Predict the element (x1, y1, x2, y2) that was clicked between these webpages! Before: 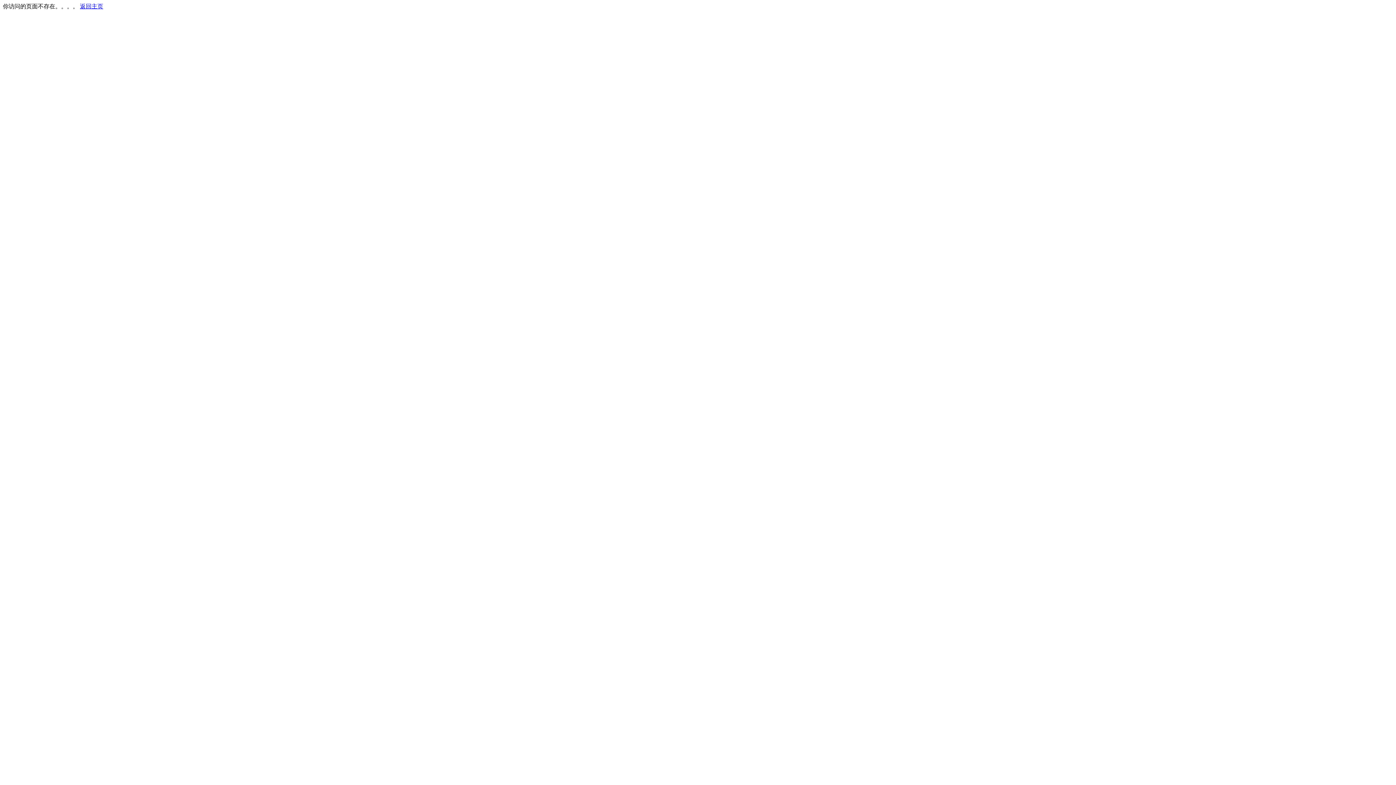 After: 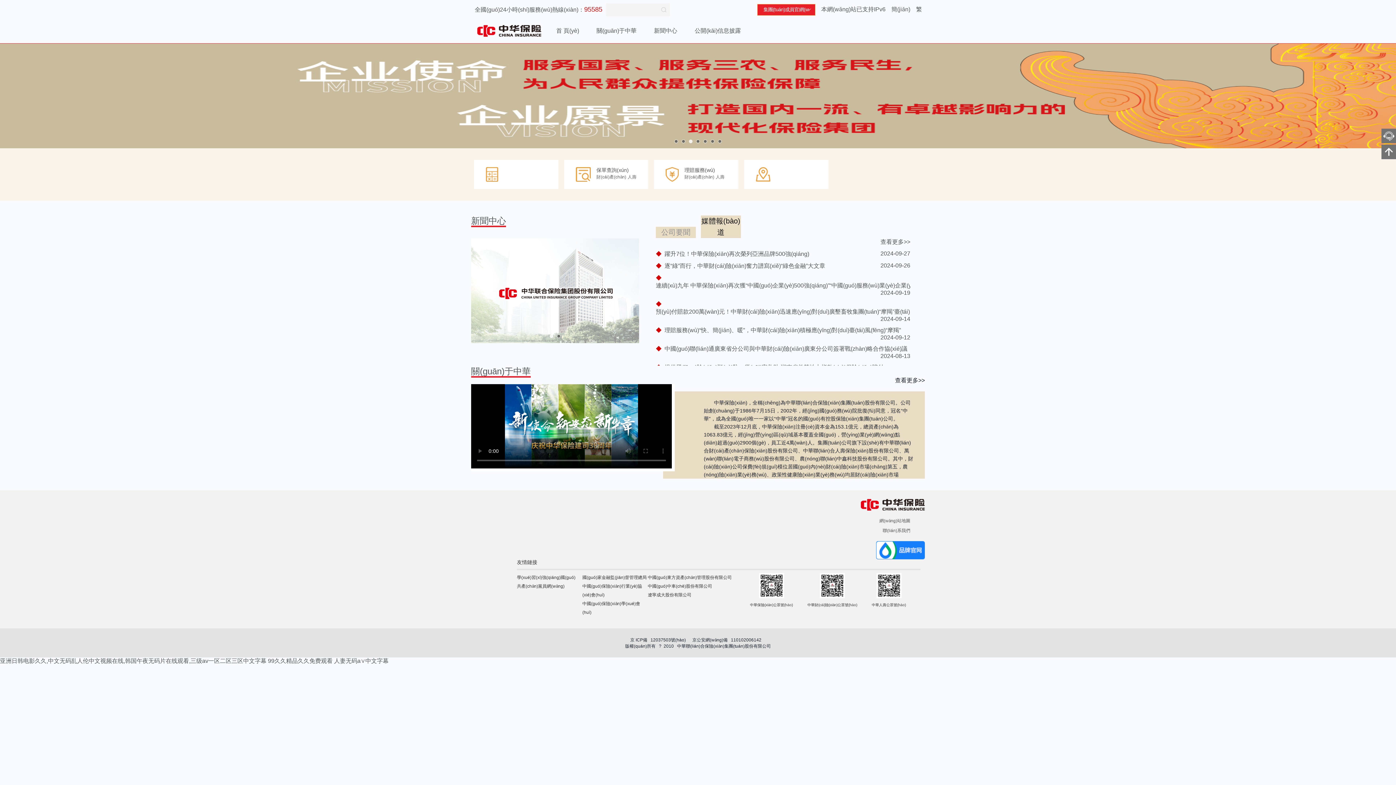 Action: bbox: (80, 3, 103, 9) label: 返回主页